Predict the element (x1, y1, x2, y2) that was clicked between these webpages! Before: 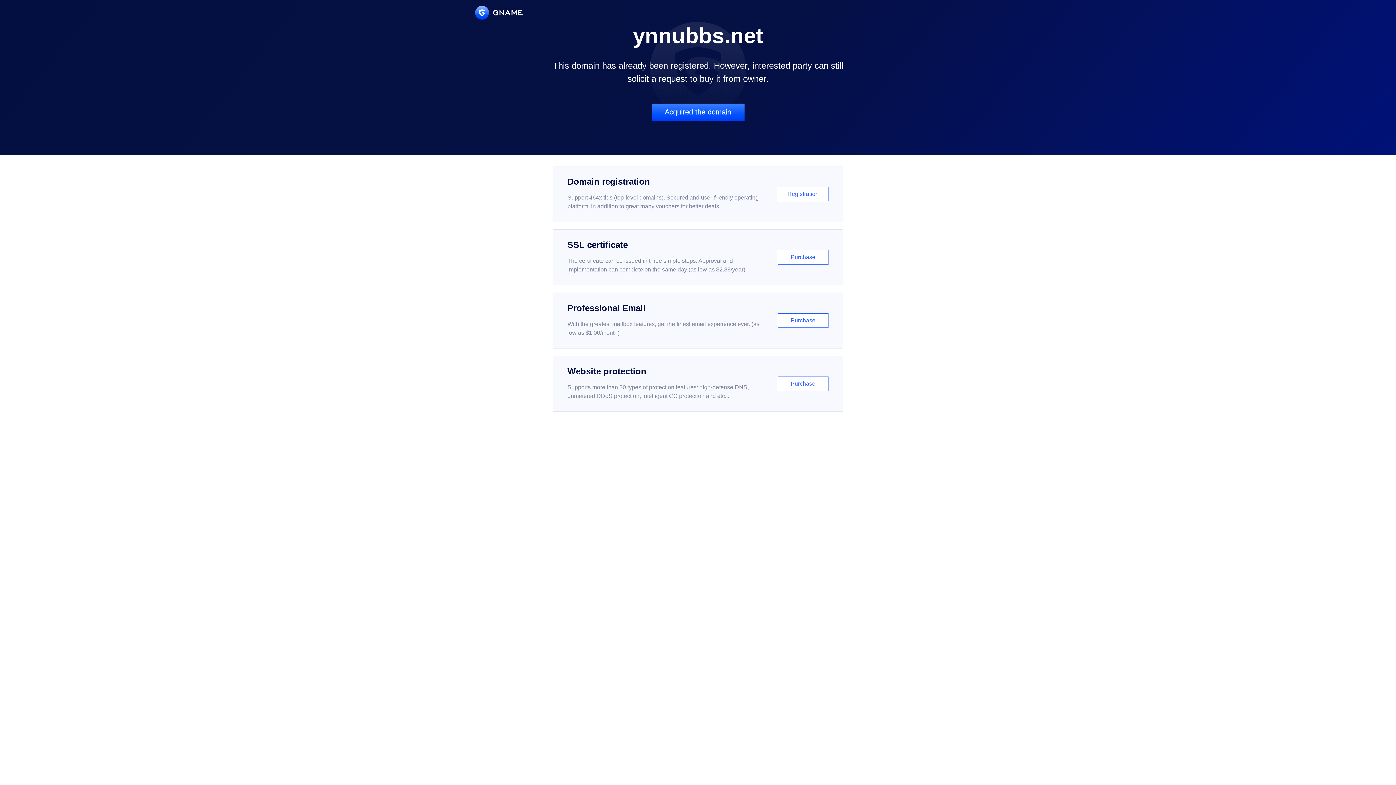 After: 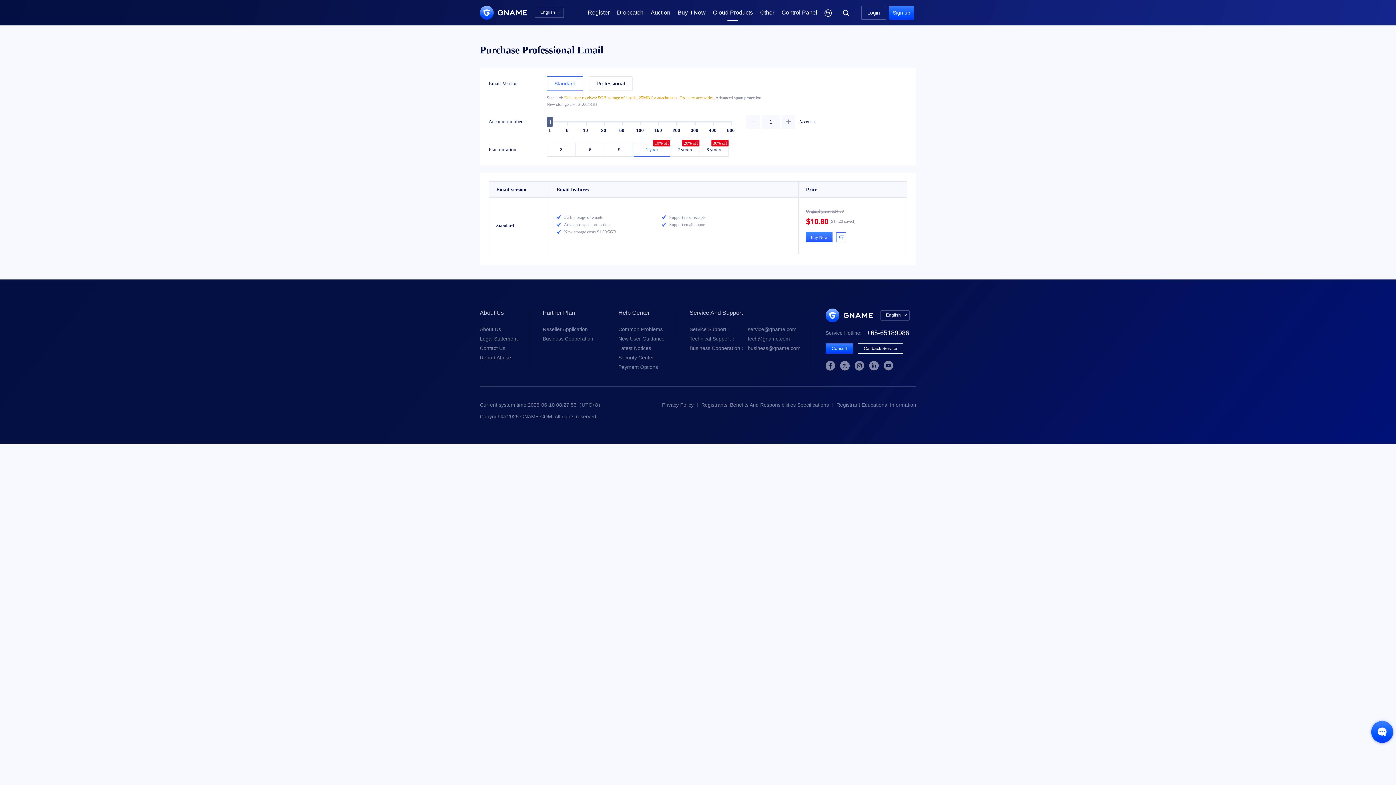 Action: bbox: (552, 292, 843, 348) label: Professional Email

With the greatest mailbox features, get the finest email experience ever. (as low as $1.00/month)

Purchase